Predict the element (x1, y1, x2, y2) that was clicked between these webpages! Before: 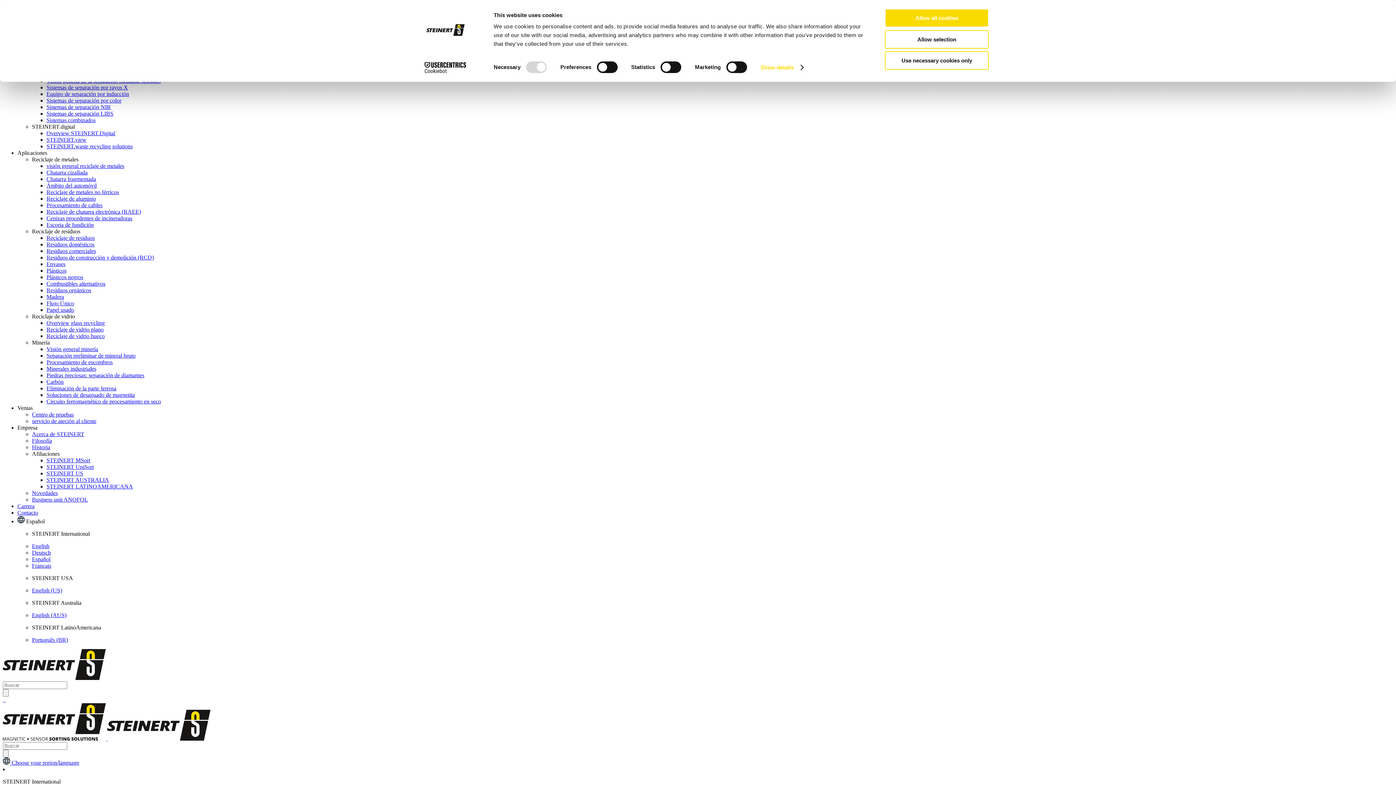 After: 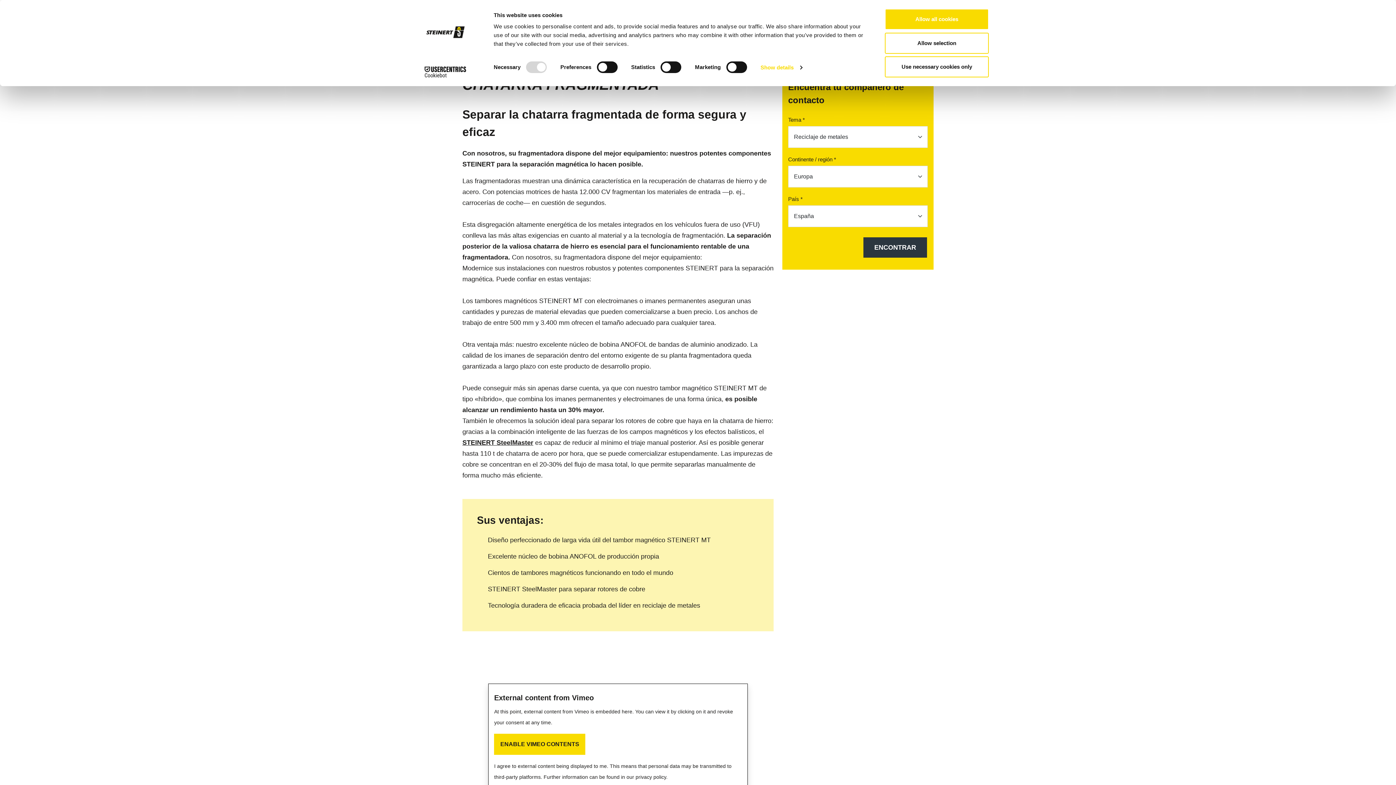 Action: bbox: (46, 176, 96, 182) label: Chatarra fragmentada